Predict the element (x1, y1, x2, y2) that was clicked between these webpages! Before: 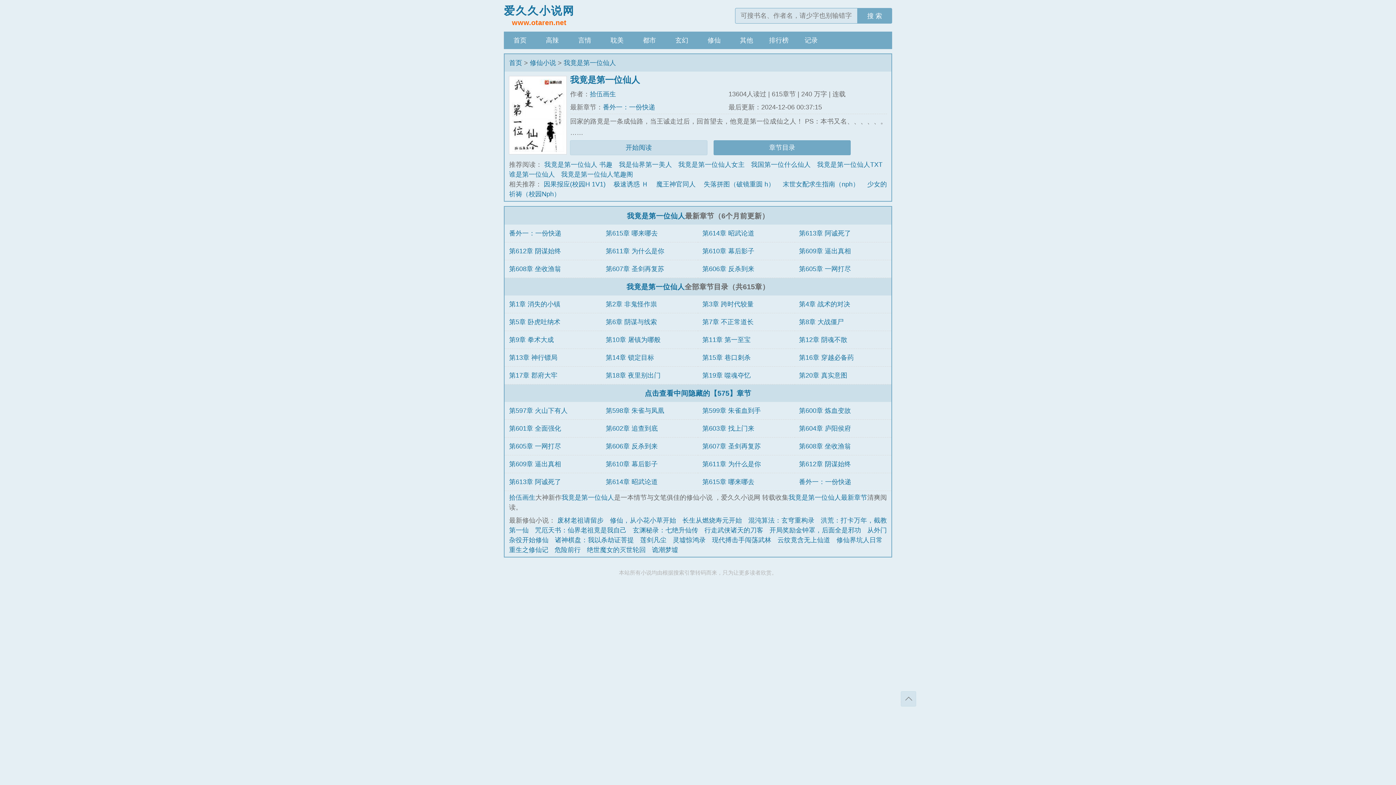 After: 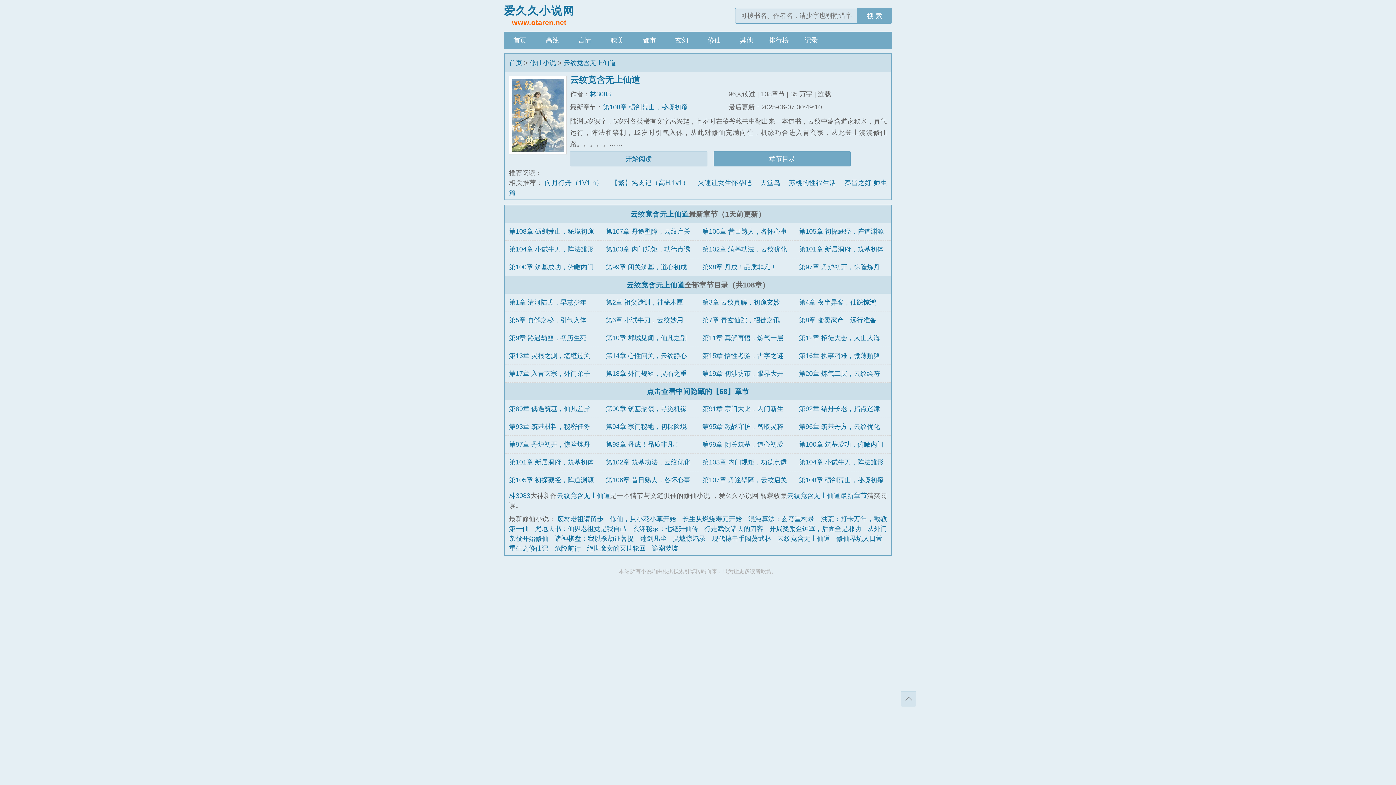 Action: bbox: (777, 536, 830, 544) label: 云纹竟含无上仙道